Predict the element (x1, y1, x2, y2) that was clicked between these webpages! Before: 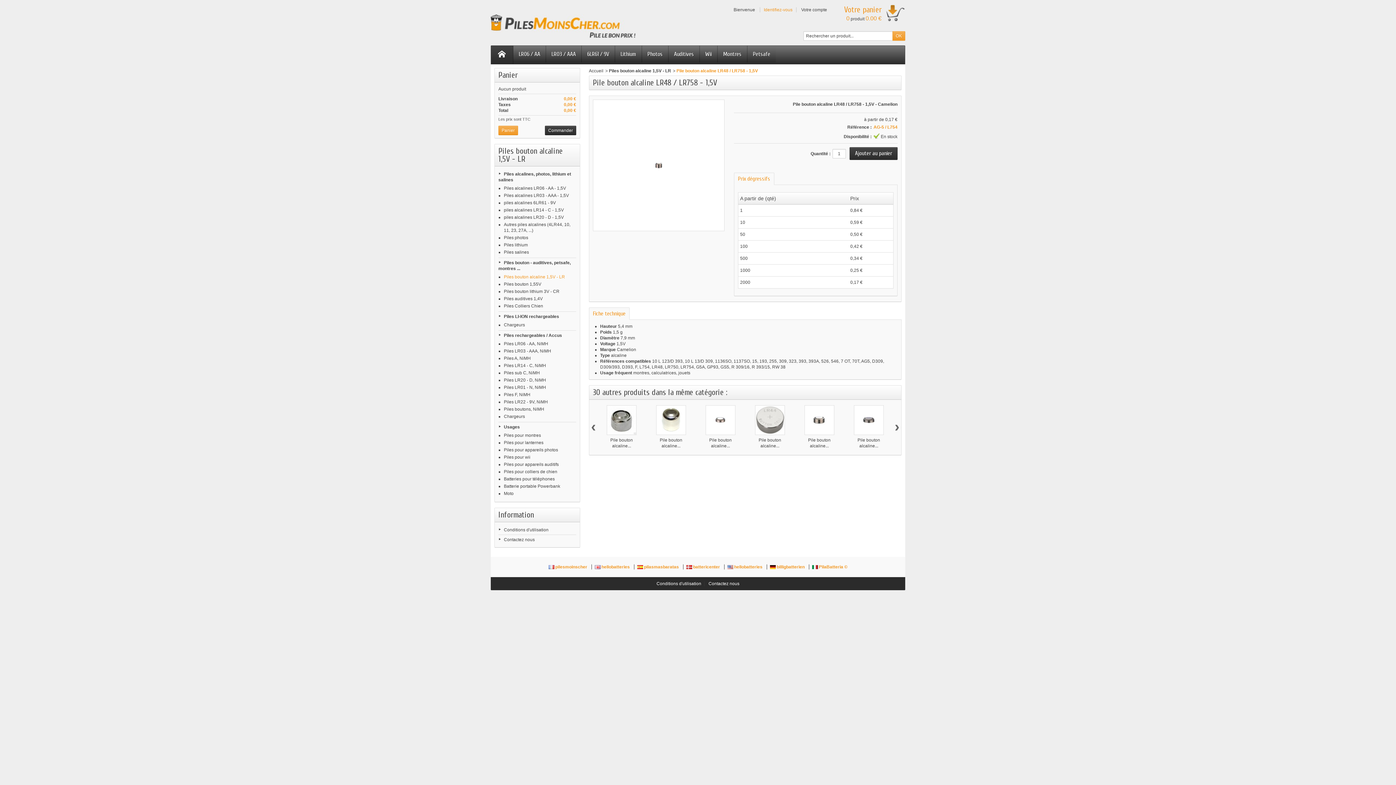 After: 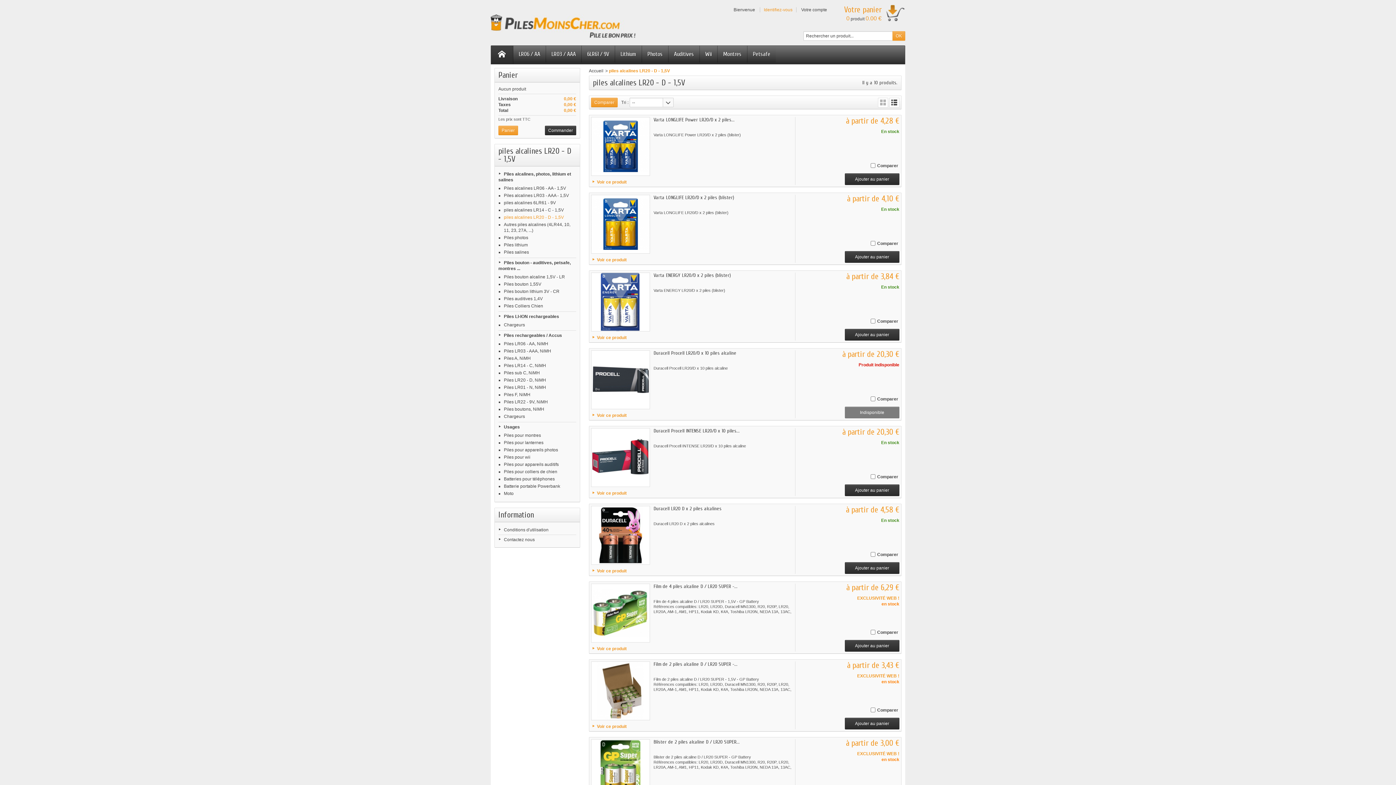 Action: bbox: (504, 214, 564, 220) label: piles alcalines LR20 - D - 1,5V